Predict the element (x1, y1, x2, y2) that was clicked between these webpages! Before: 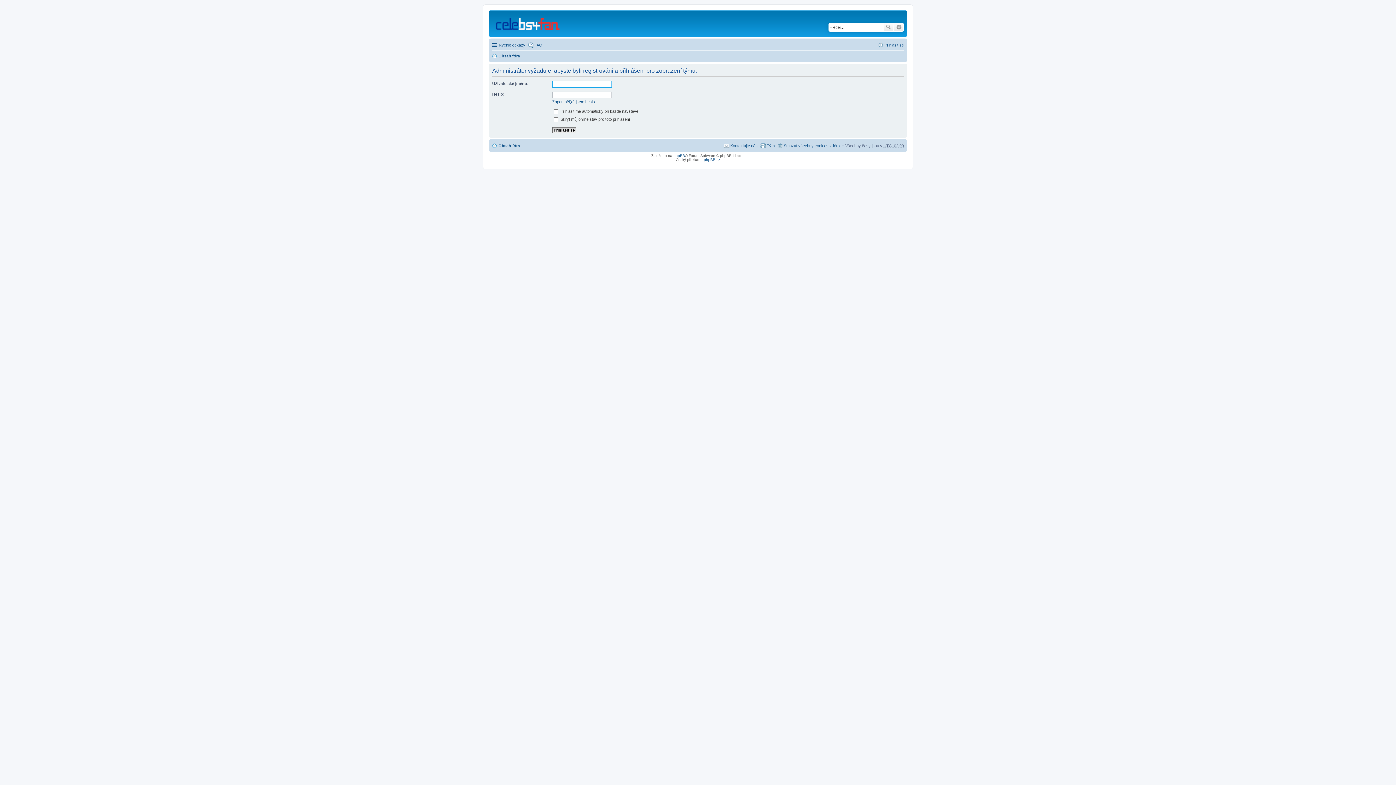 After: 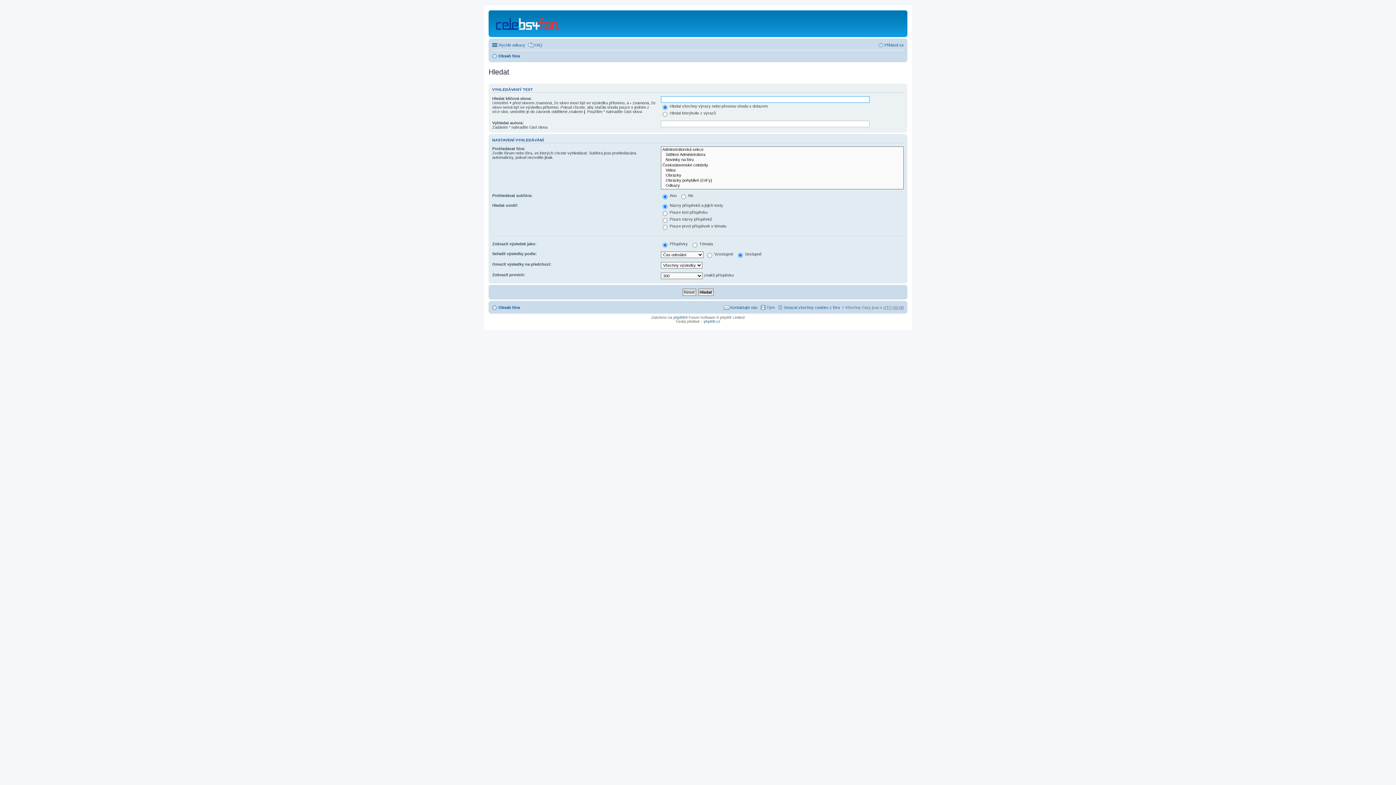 Action: bbox: (883, 22, 894, 31) label: Hledat